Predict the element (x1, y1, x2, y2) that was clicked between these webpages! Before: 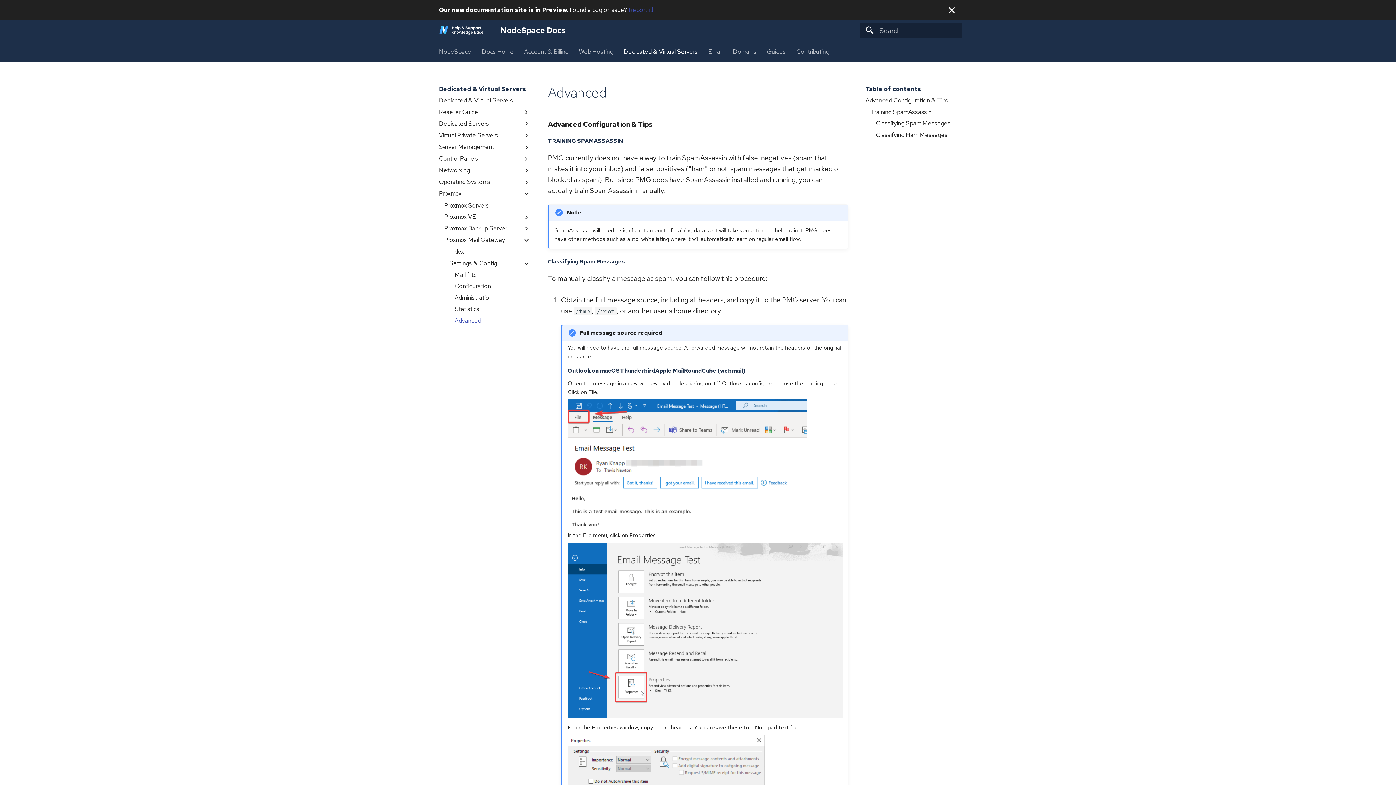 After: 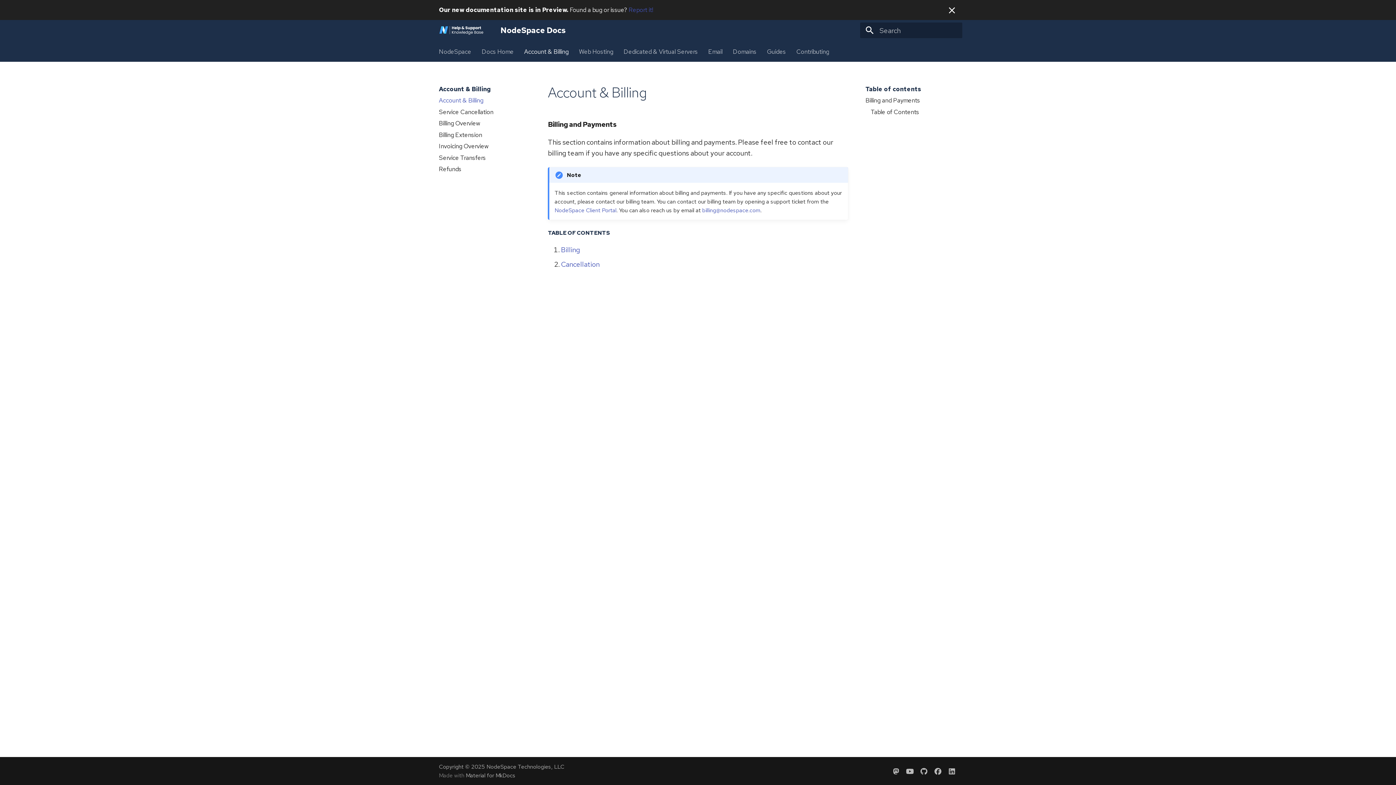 Action: bbox: (524, 47, 568, 55) label: Account & Billing